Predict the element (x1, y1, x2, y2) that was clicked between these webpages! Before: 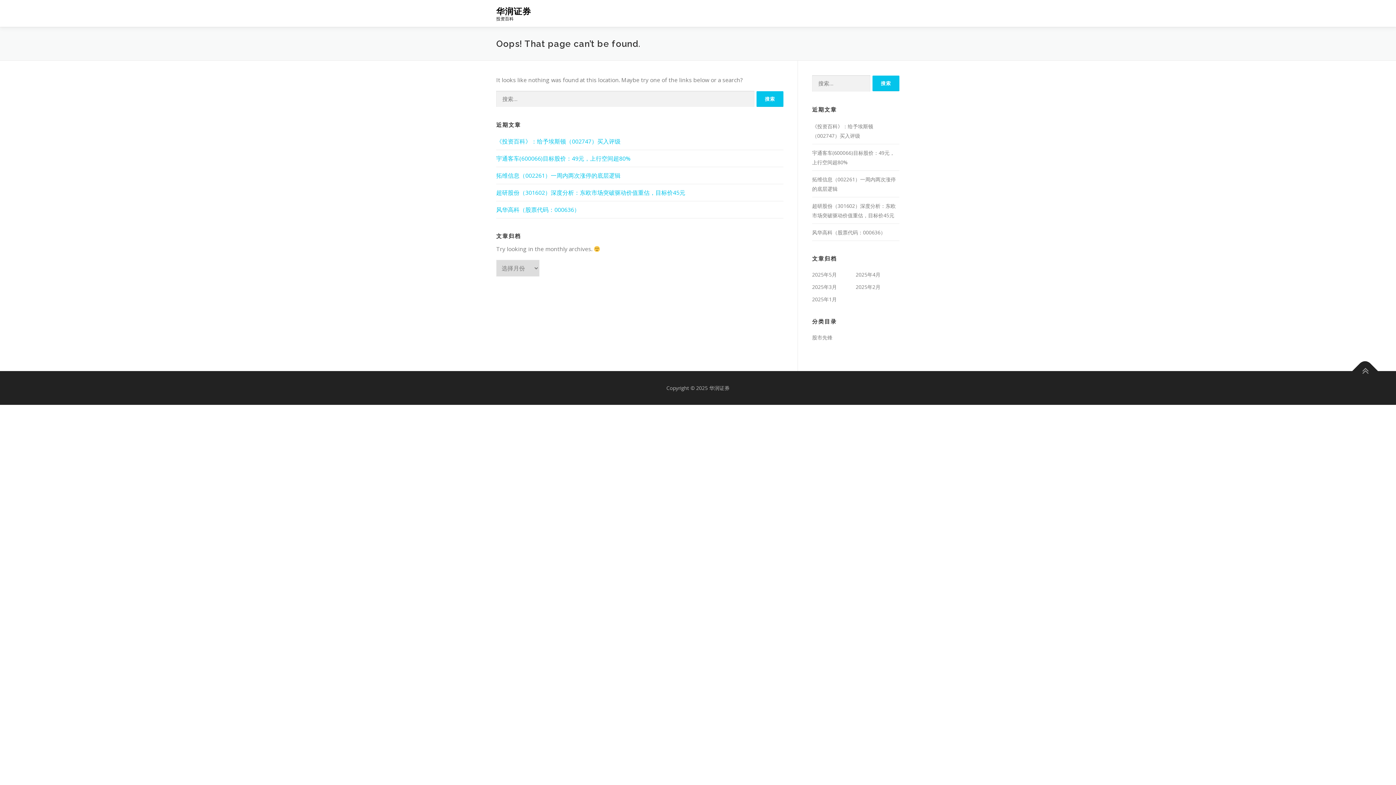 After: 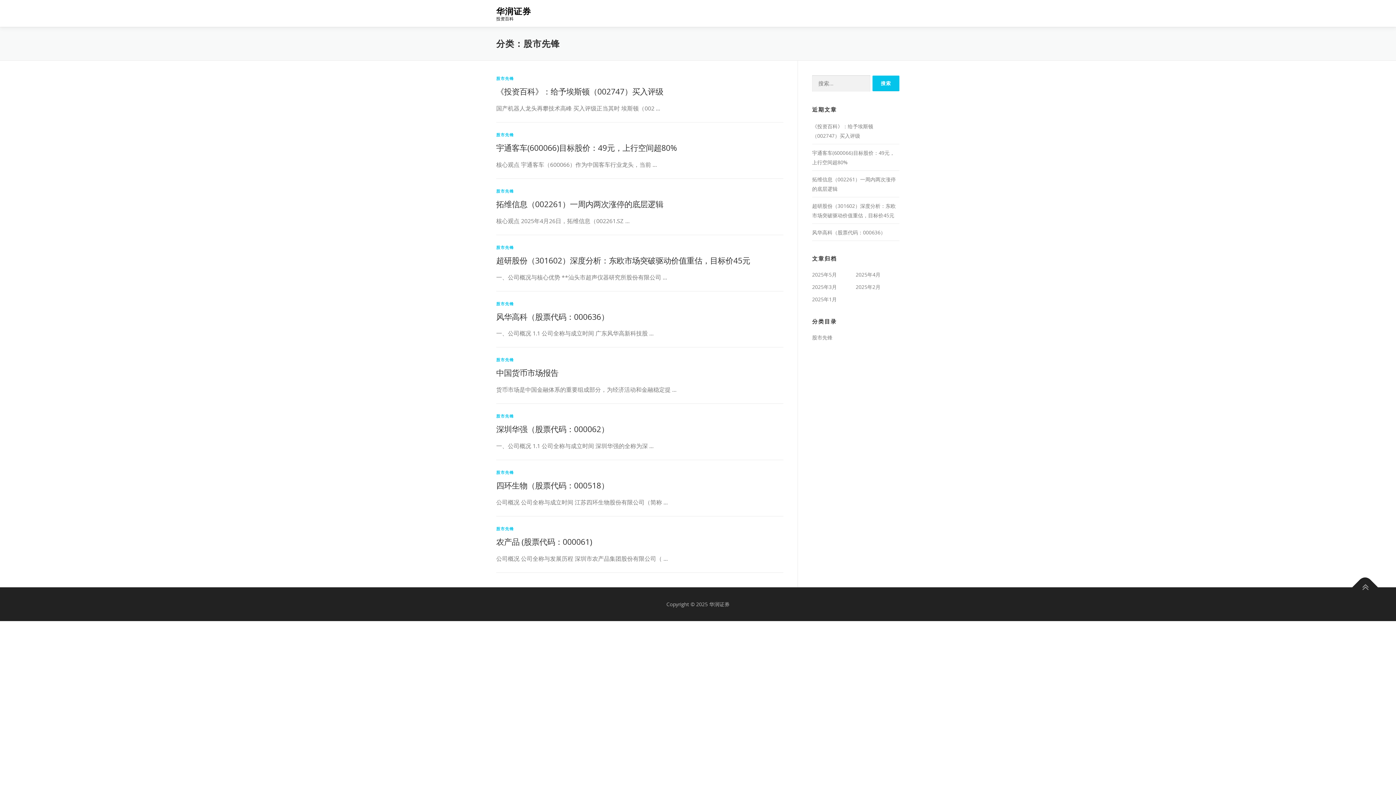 Action: bbox: (812, 334, 832, 340) label: 股市先锋